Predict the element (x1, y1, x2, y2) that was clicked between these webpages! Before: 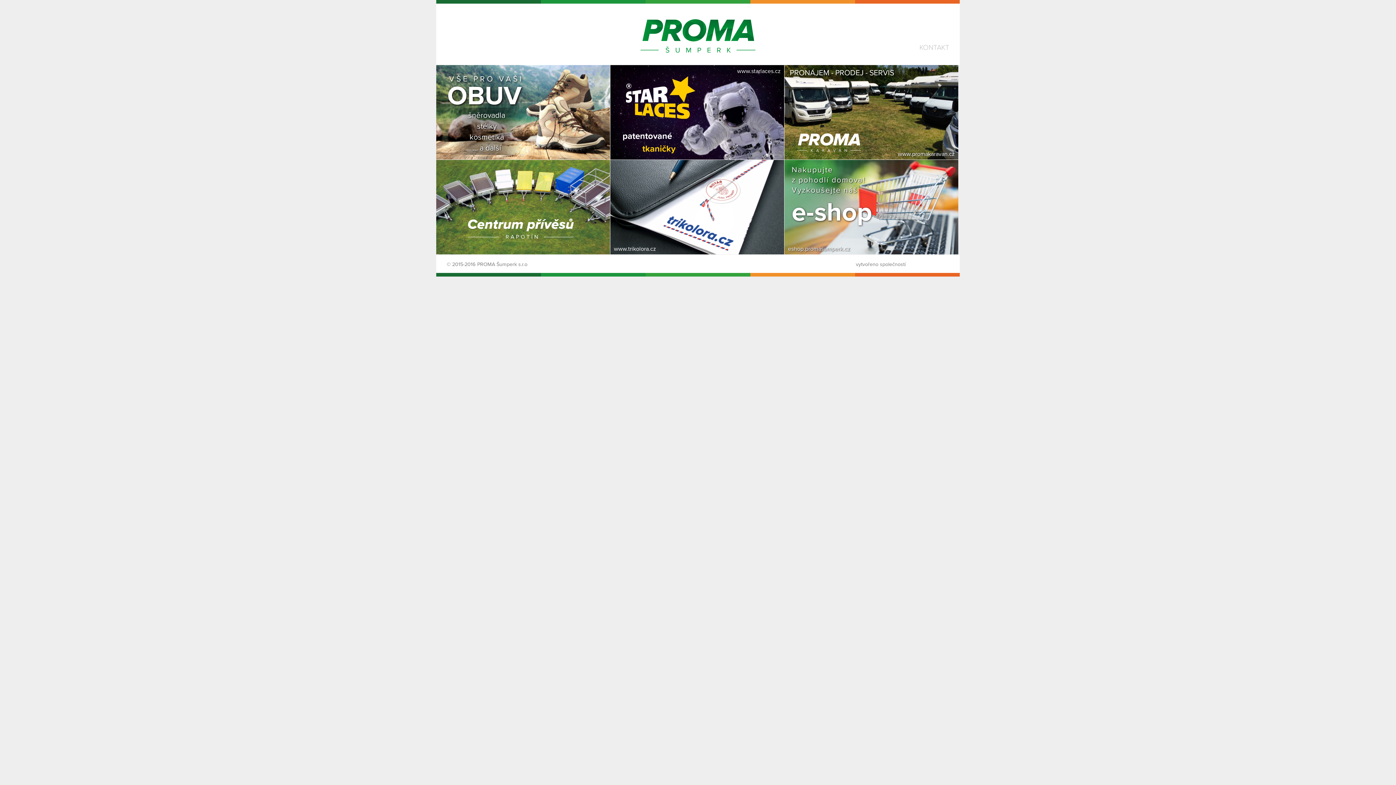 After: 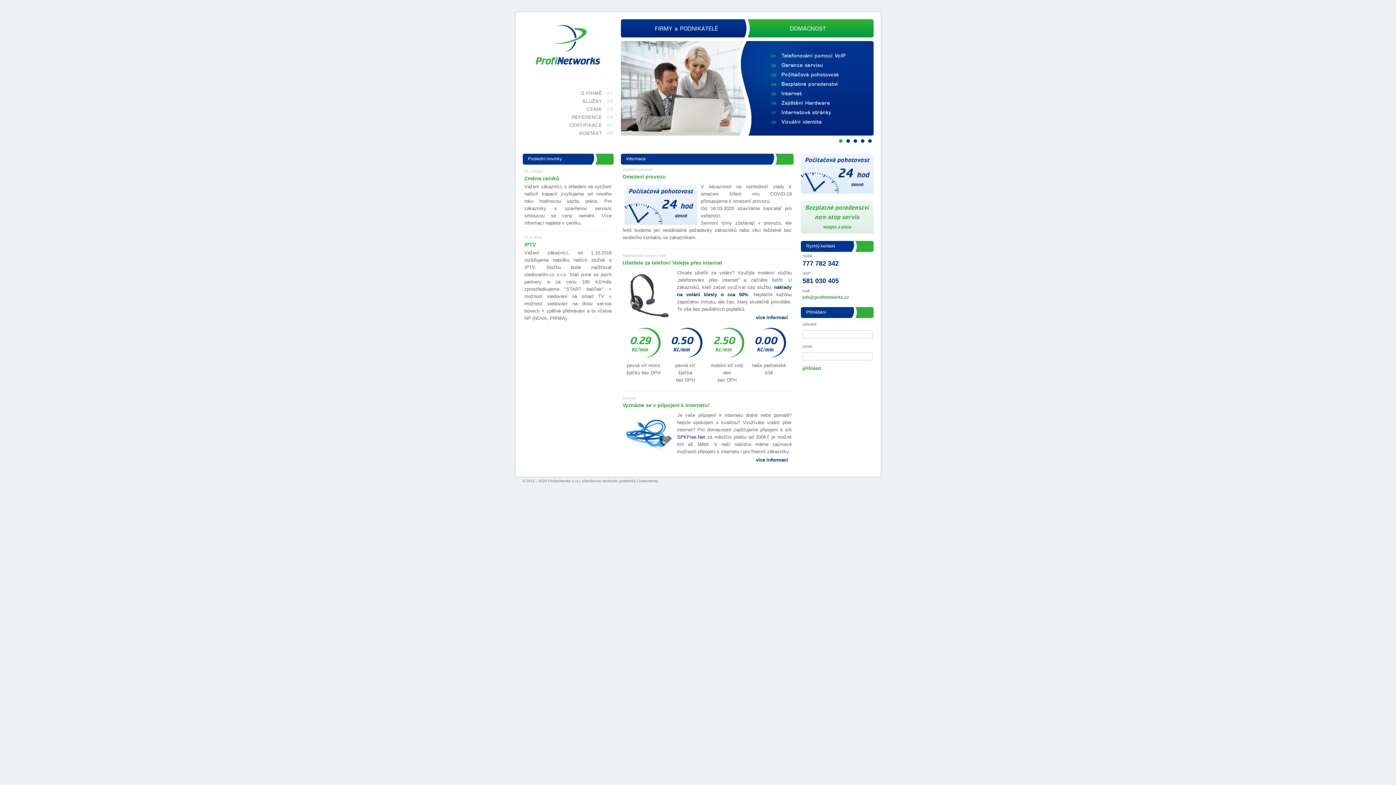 Action: bbox: (909, 260, 949, 265)